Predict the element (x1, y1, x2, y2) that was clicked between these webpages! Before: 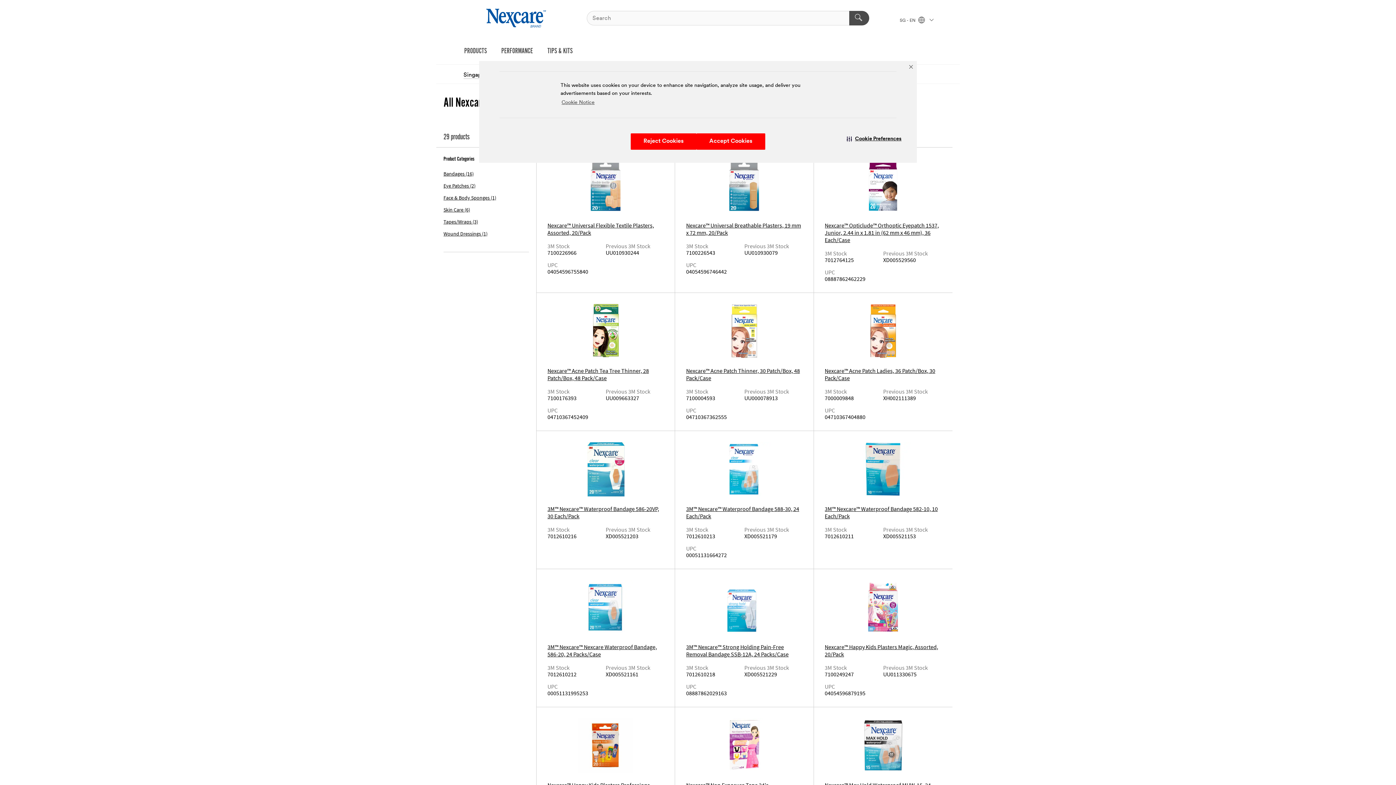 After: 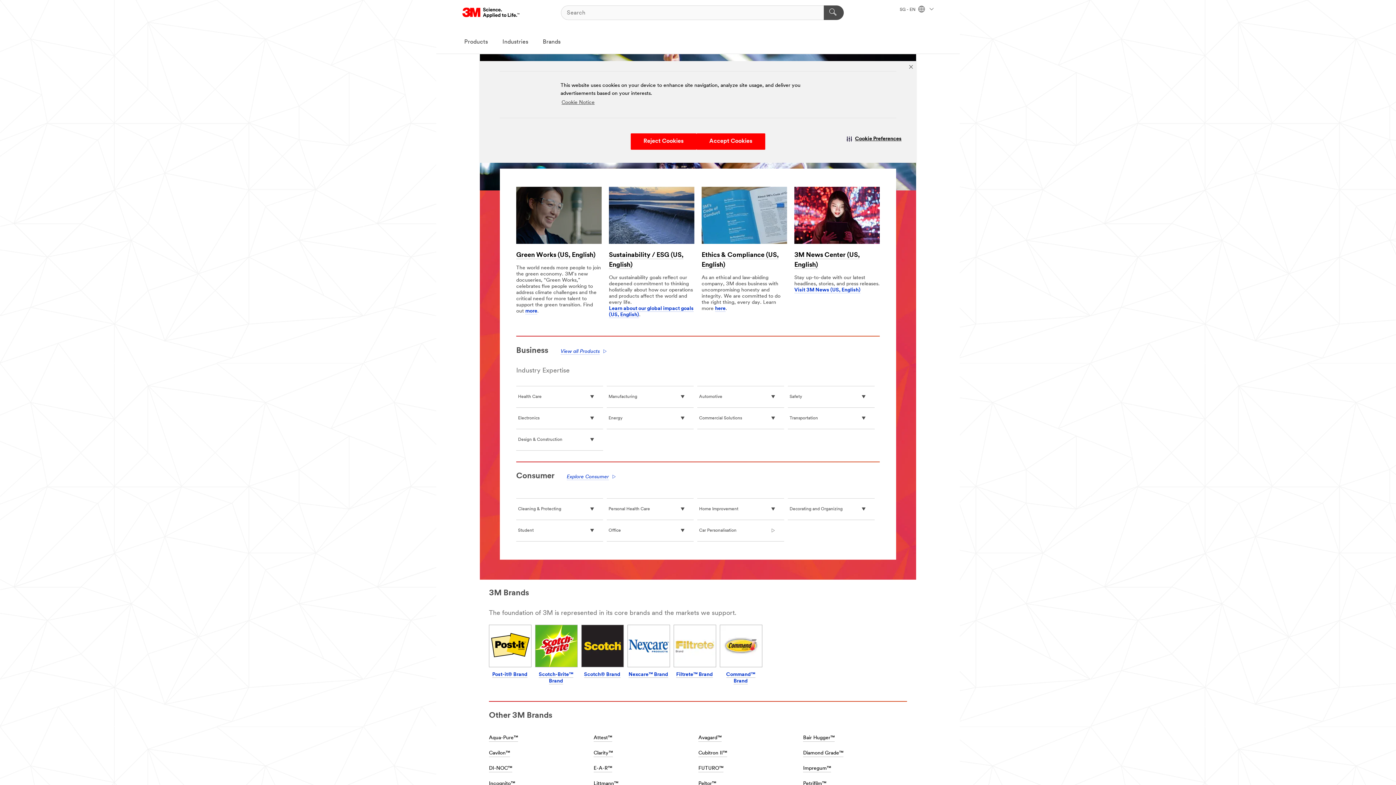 Action: bbox: (463, 70, 490, 78) label: Singapore